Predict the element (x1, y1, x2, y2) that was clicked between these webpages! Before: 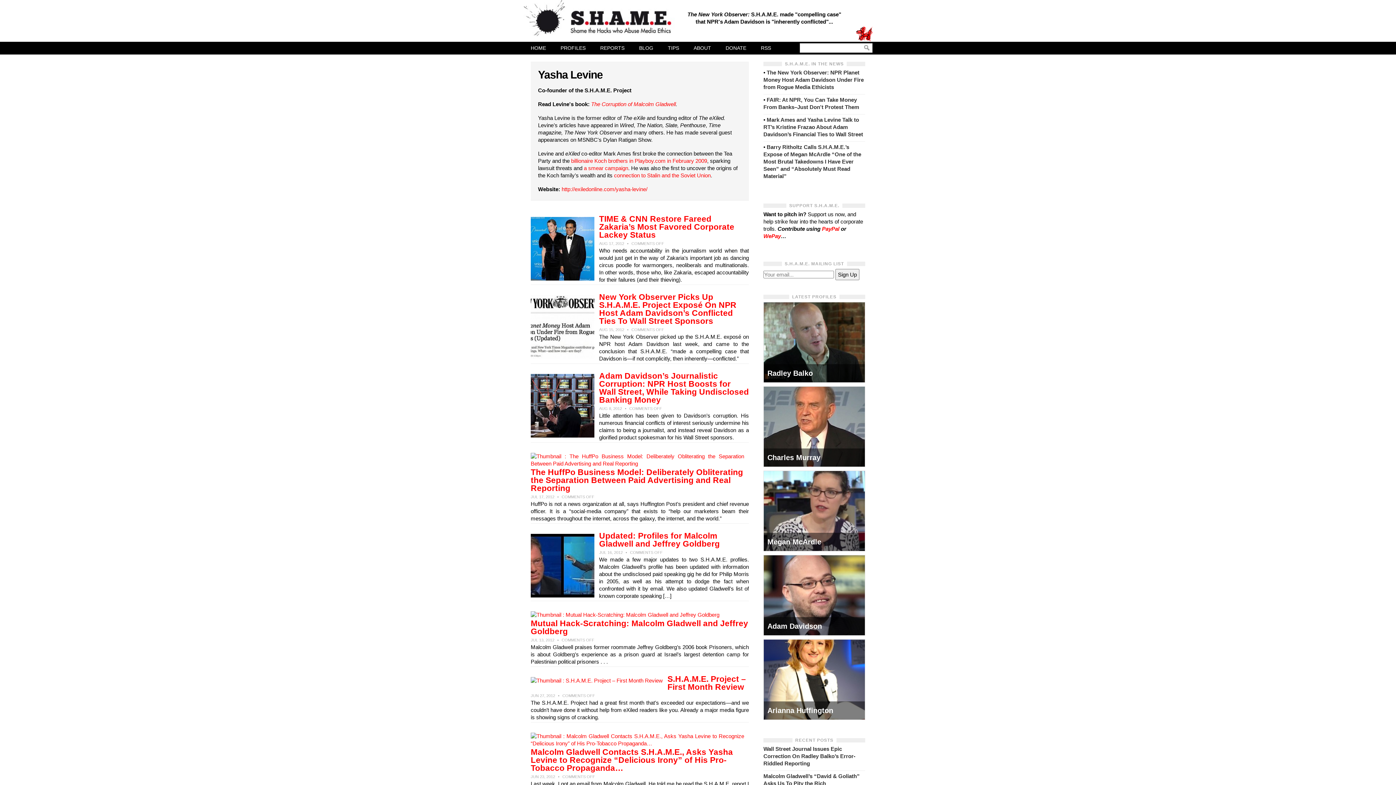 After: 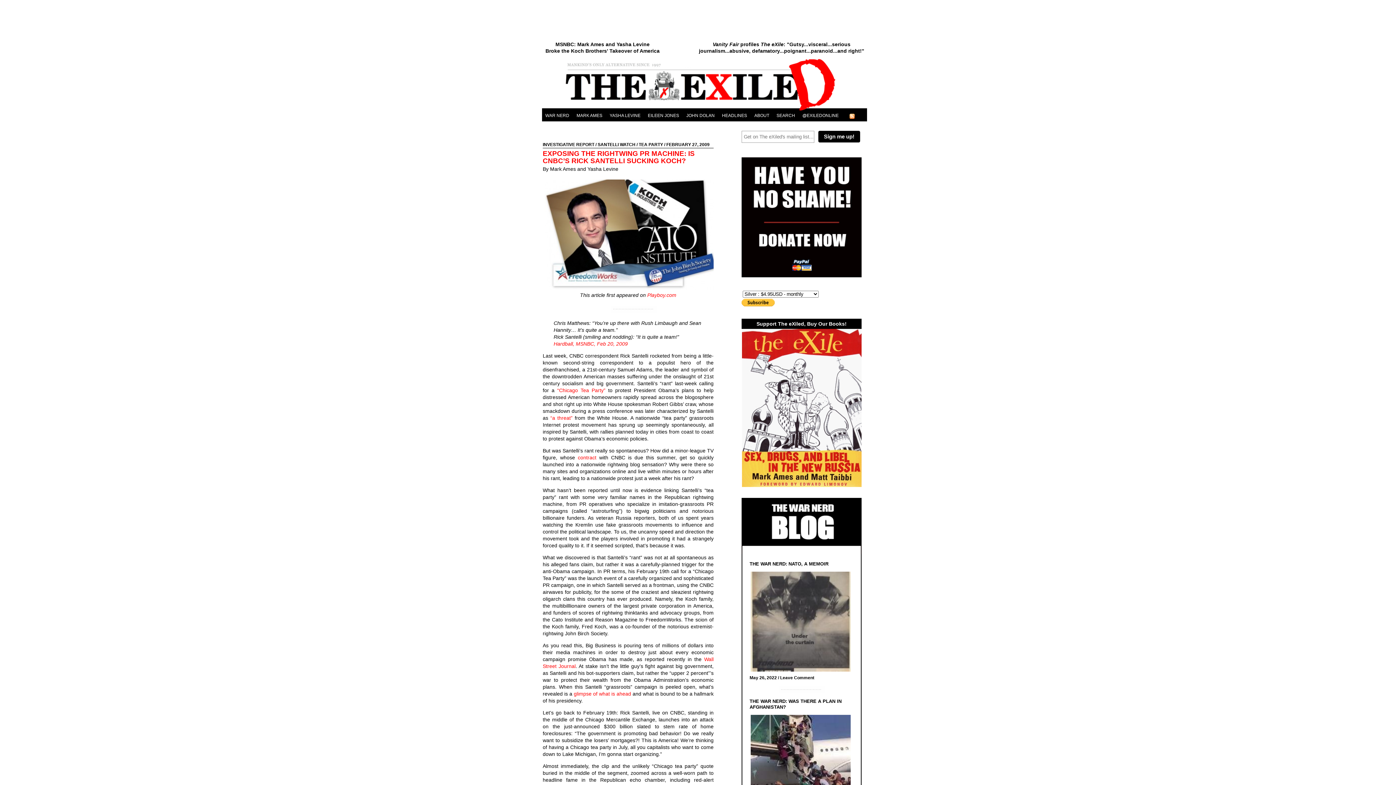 Action: label: billionaire Koch brothers in Playboy.com in February 2009 bbox: (571, 157, 707, 164)